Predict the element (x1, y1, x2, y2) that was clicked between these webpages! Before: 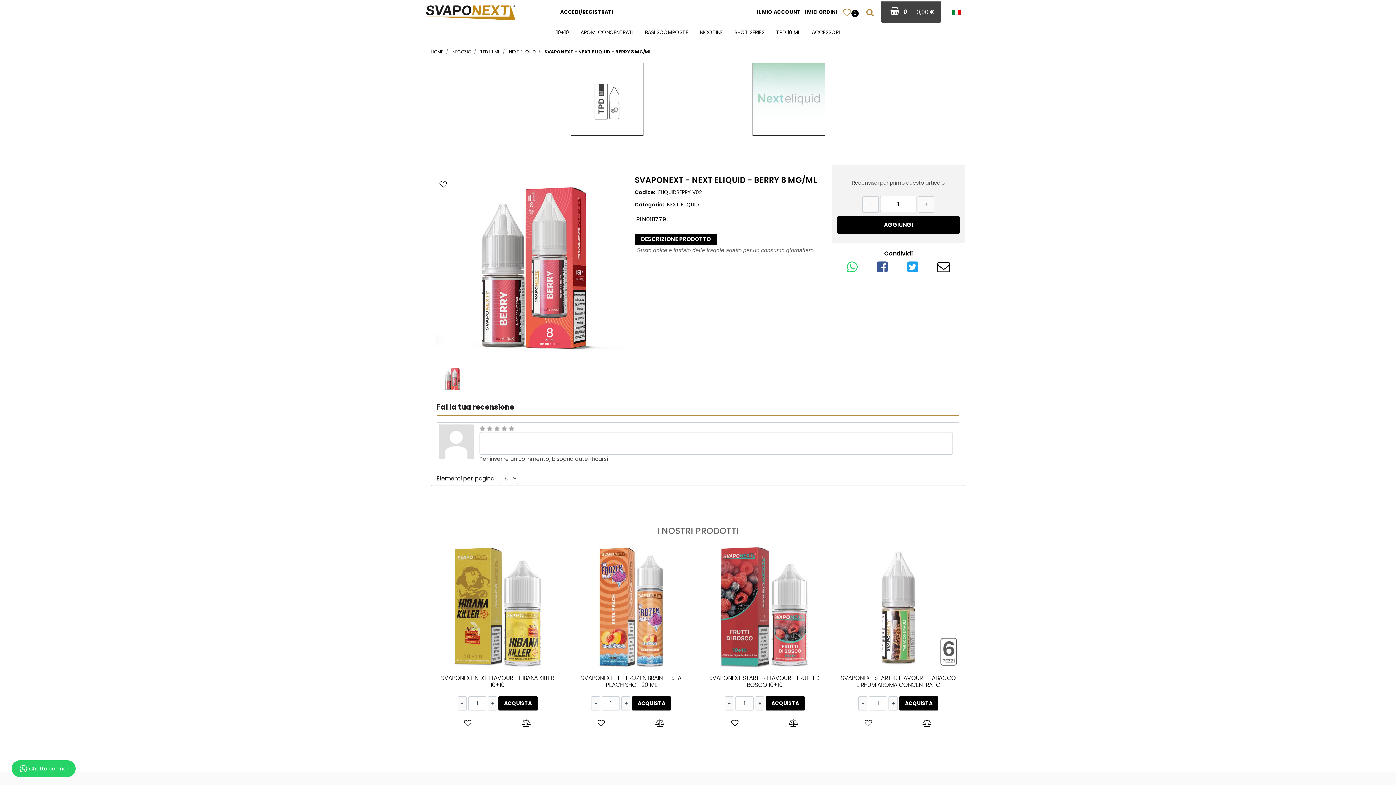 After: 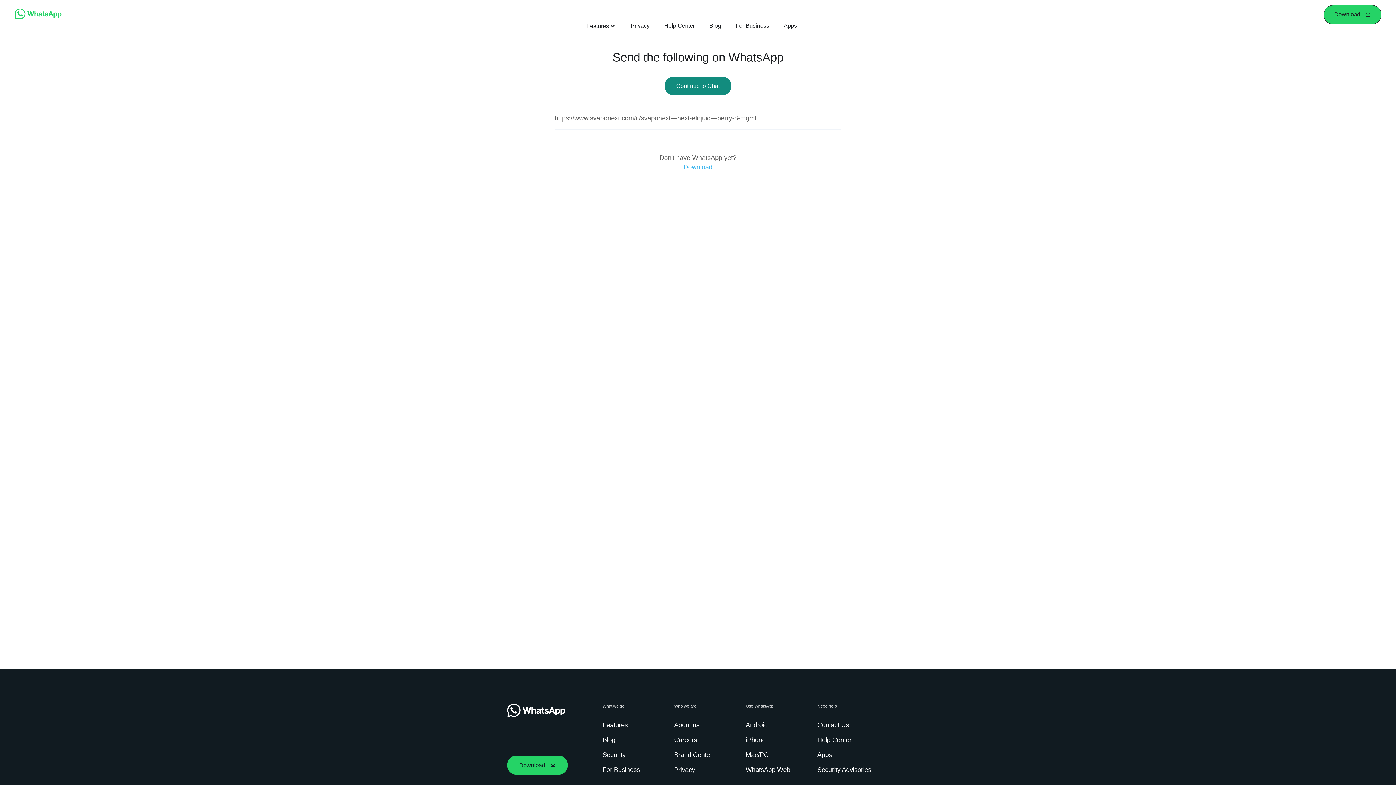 Action: bbox: (846, 265, 857, 273)